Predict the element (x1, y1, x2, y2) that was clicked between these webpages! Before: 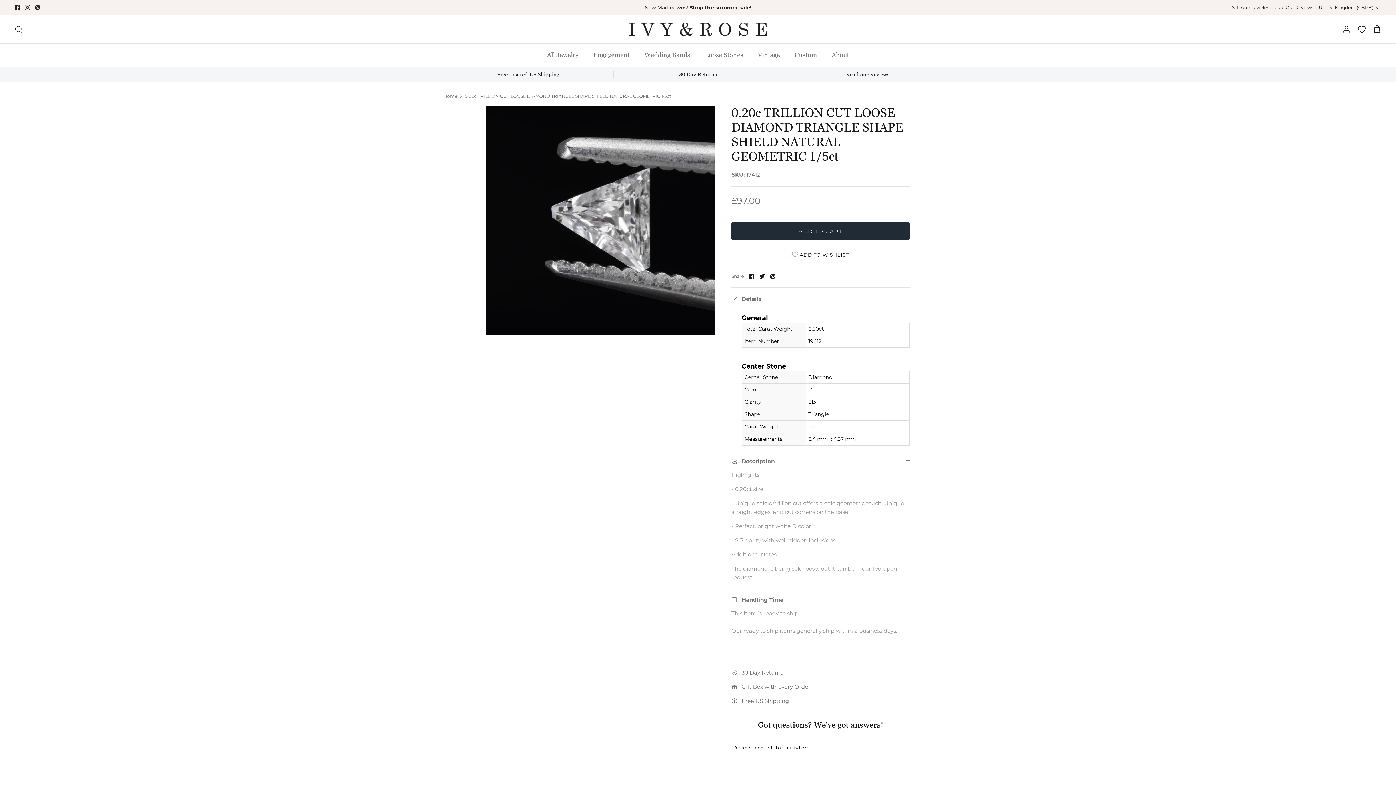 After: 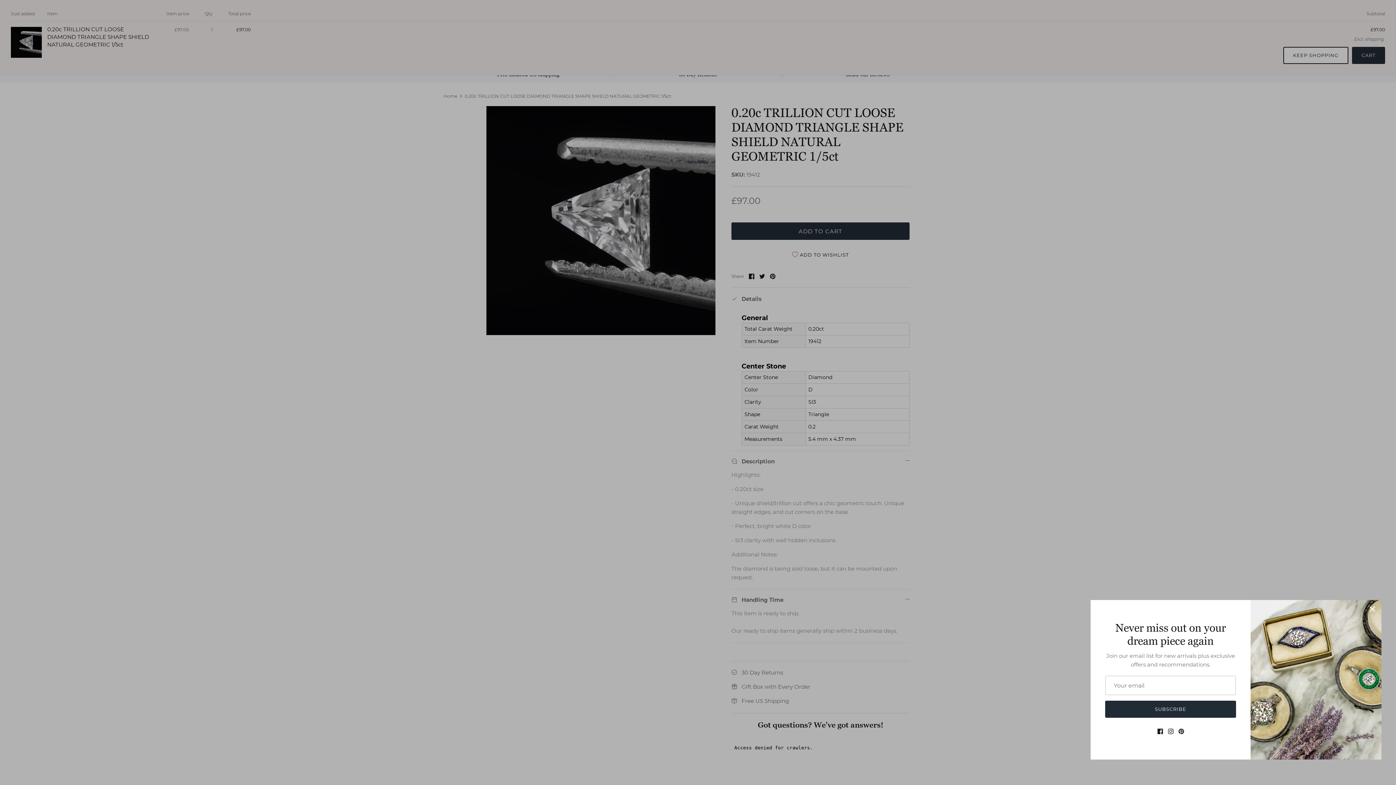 Action: label: ADD TO CART bbox: (731, 222, 909, 240)